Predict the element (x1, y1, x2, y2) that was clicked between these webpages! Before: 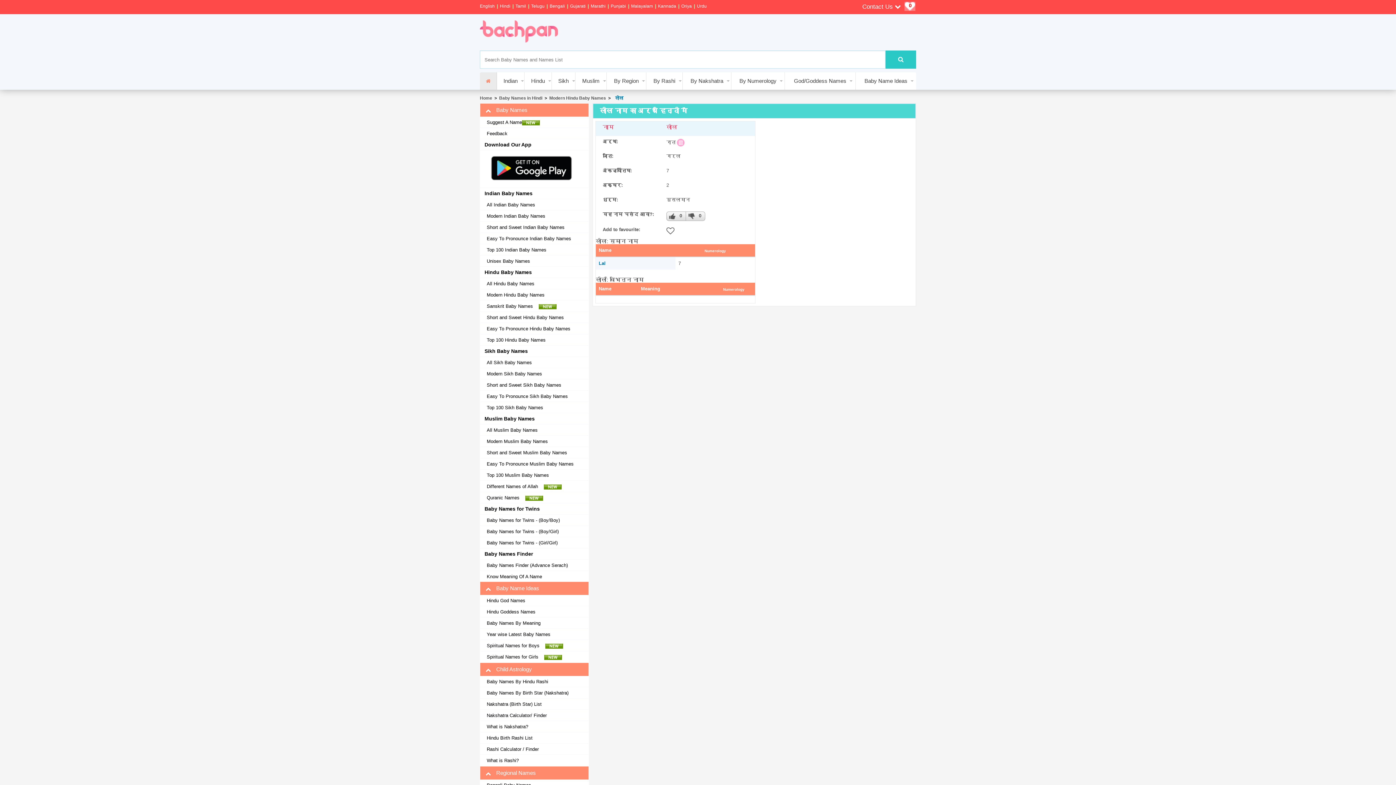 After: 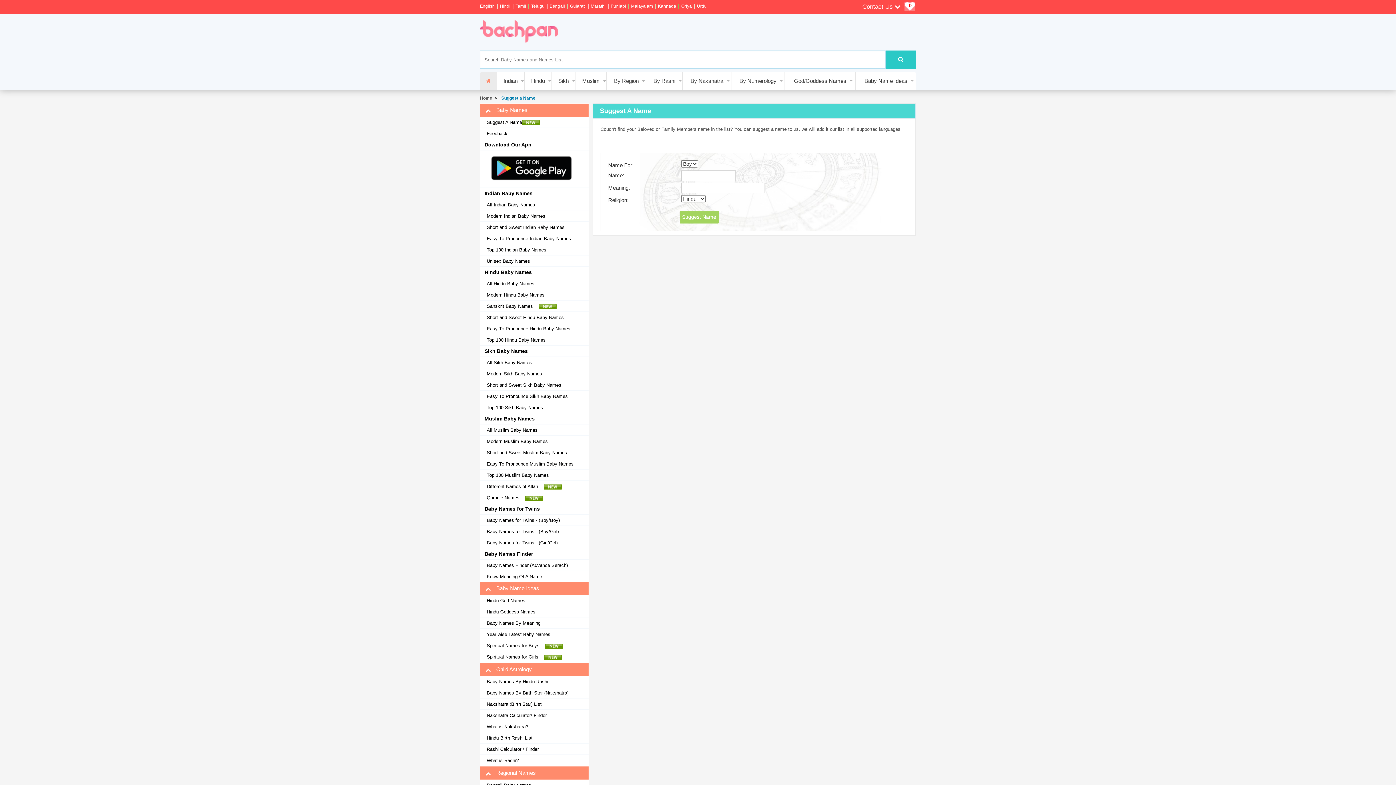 Action: bbox: (484, 119, 540, 125) label: Suggest A Name